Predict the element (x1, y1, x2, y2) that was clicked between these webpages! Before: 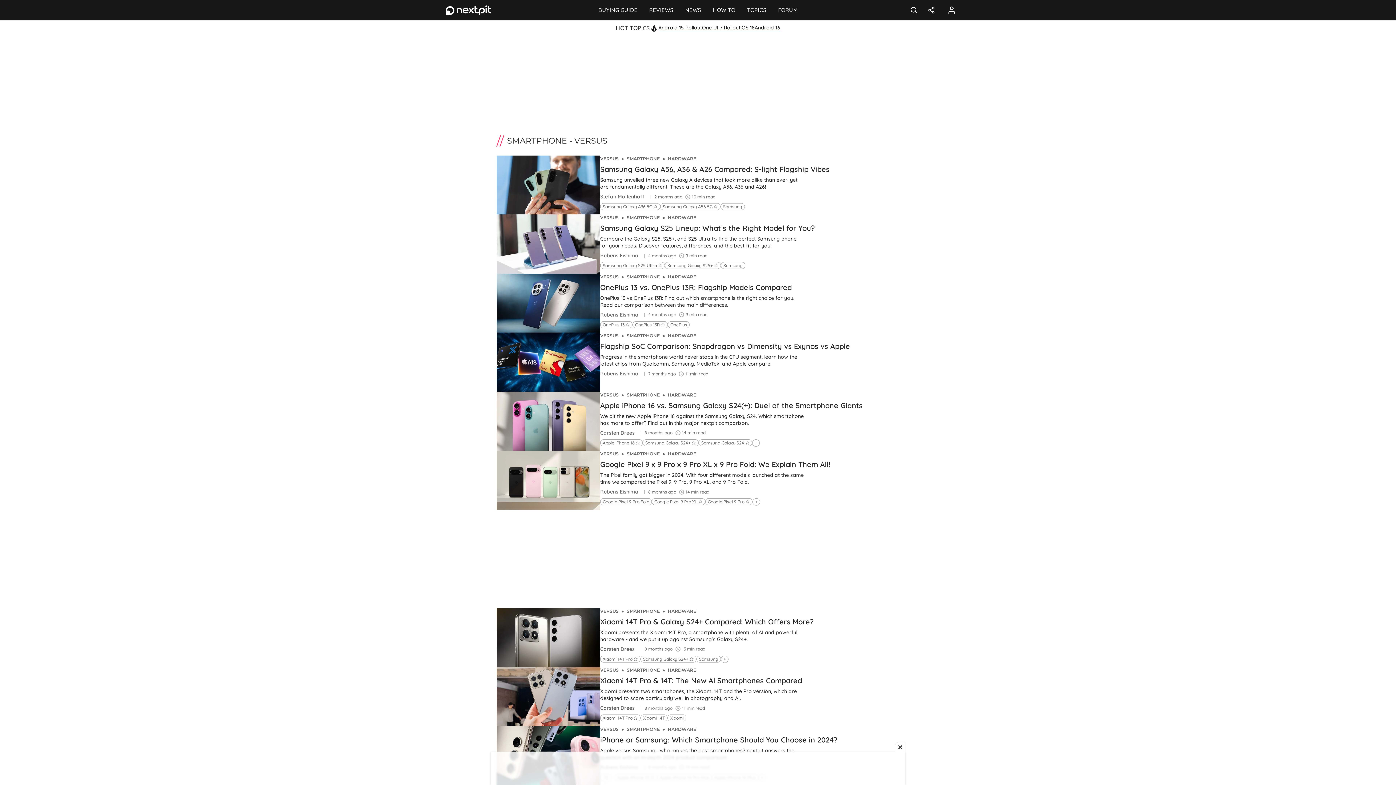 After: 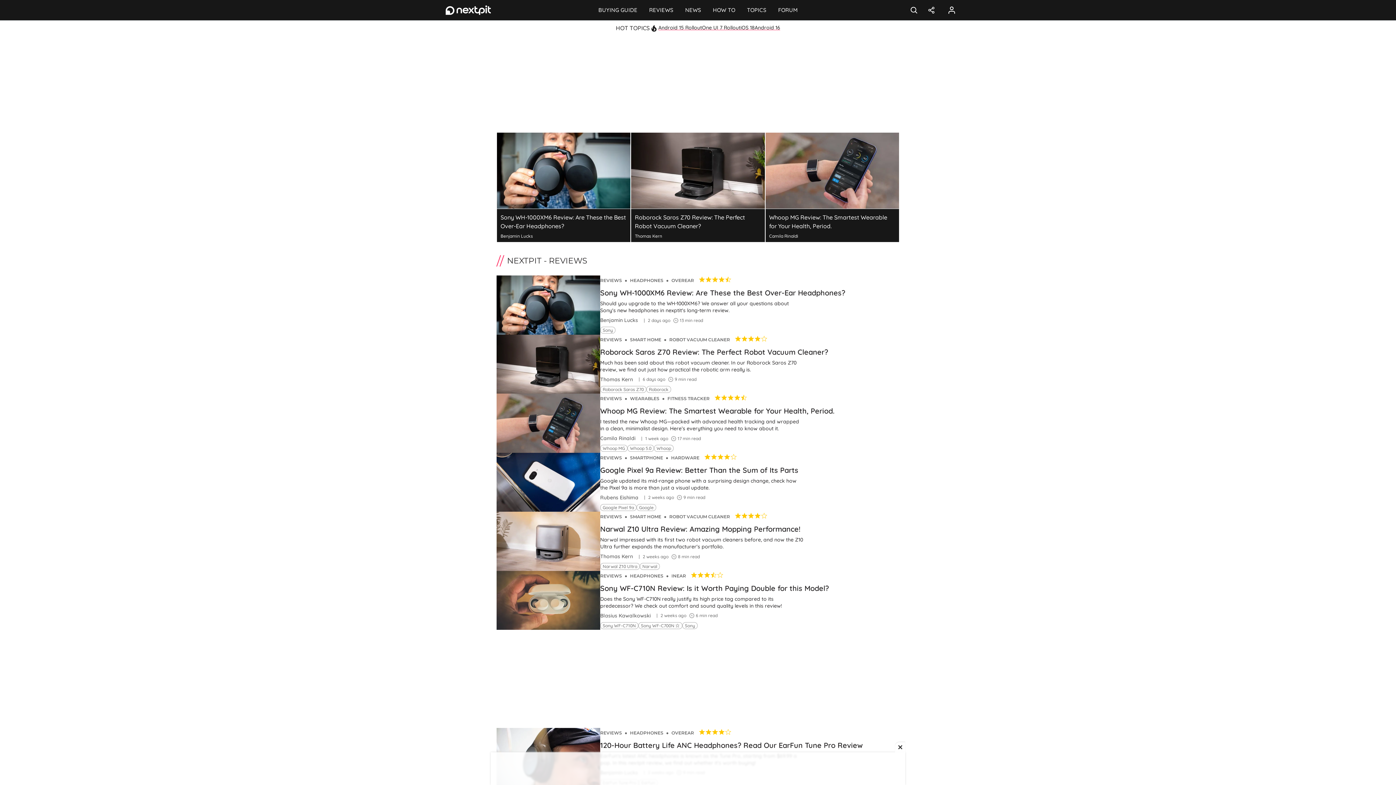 Action: label: REVIEWS bbox: (643, 0, 679, 20)